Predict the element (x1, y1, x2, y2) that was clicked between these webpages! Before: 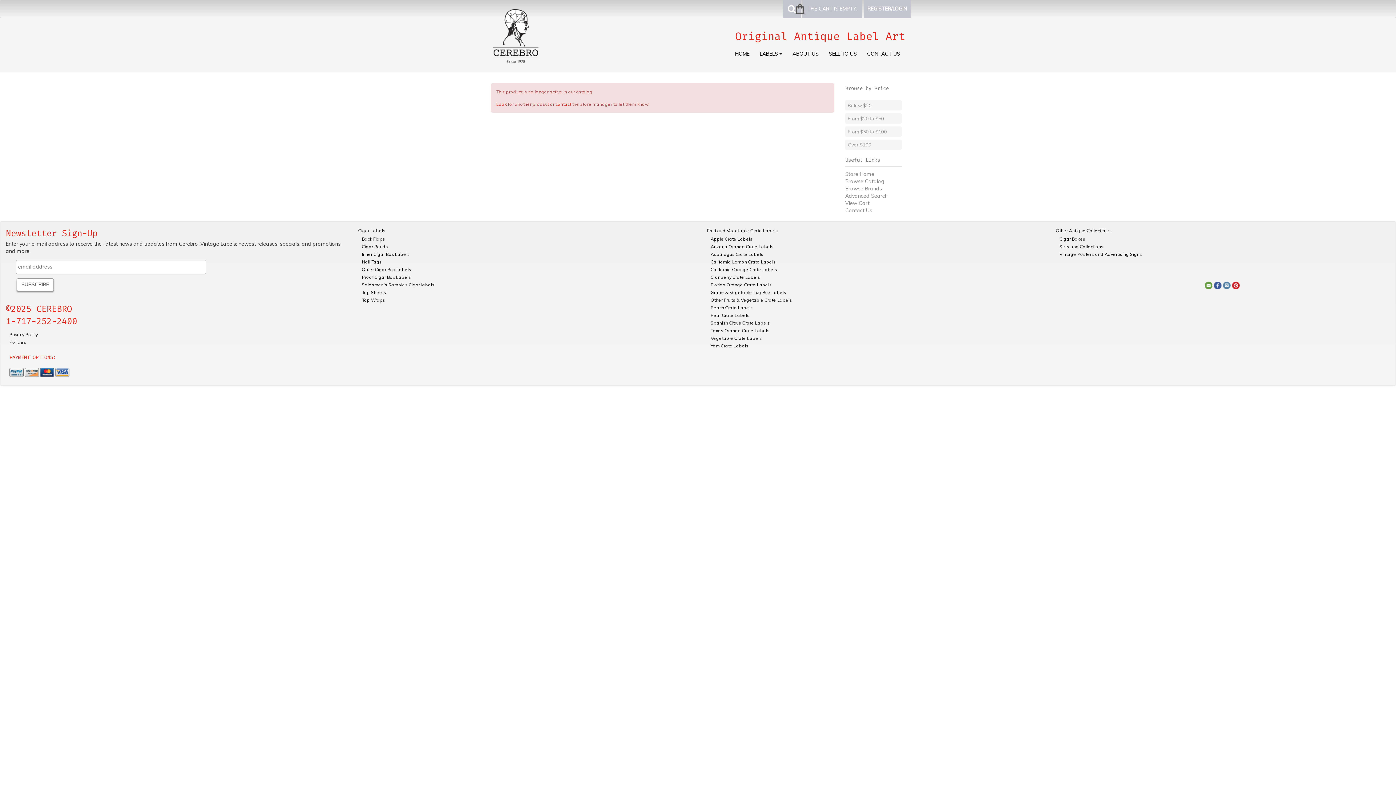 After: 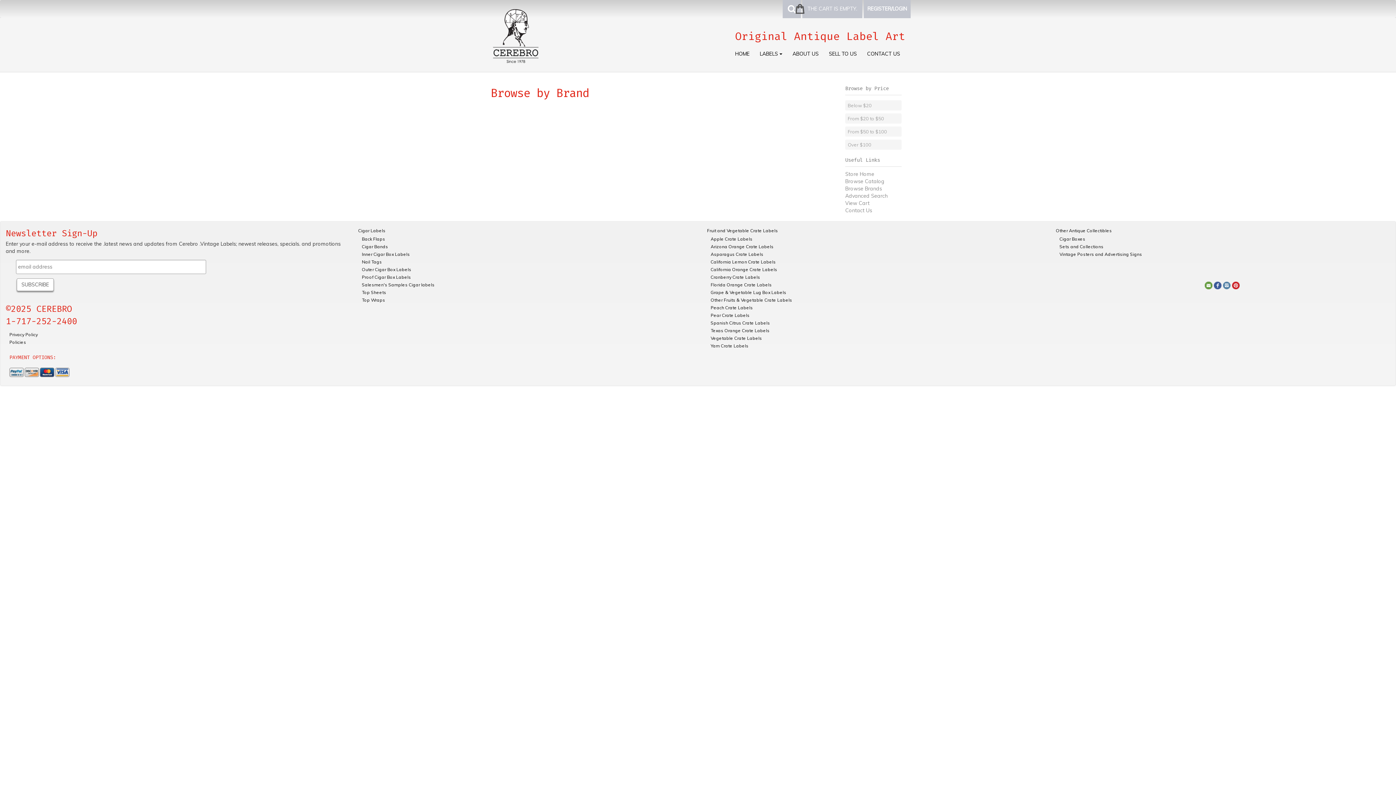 Action: label: Browse Brands bbox: (845, 185, 882, 192)